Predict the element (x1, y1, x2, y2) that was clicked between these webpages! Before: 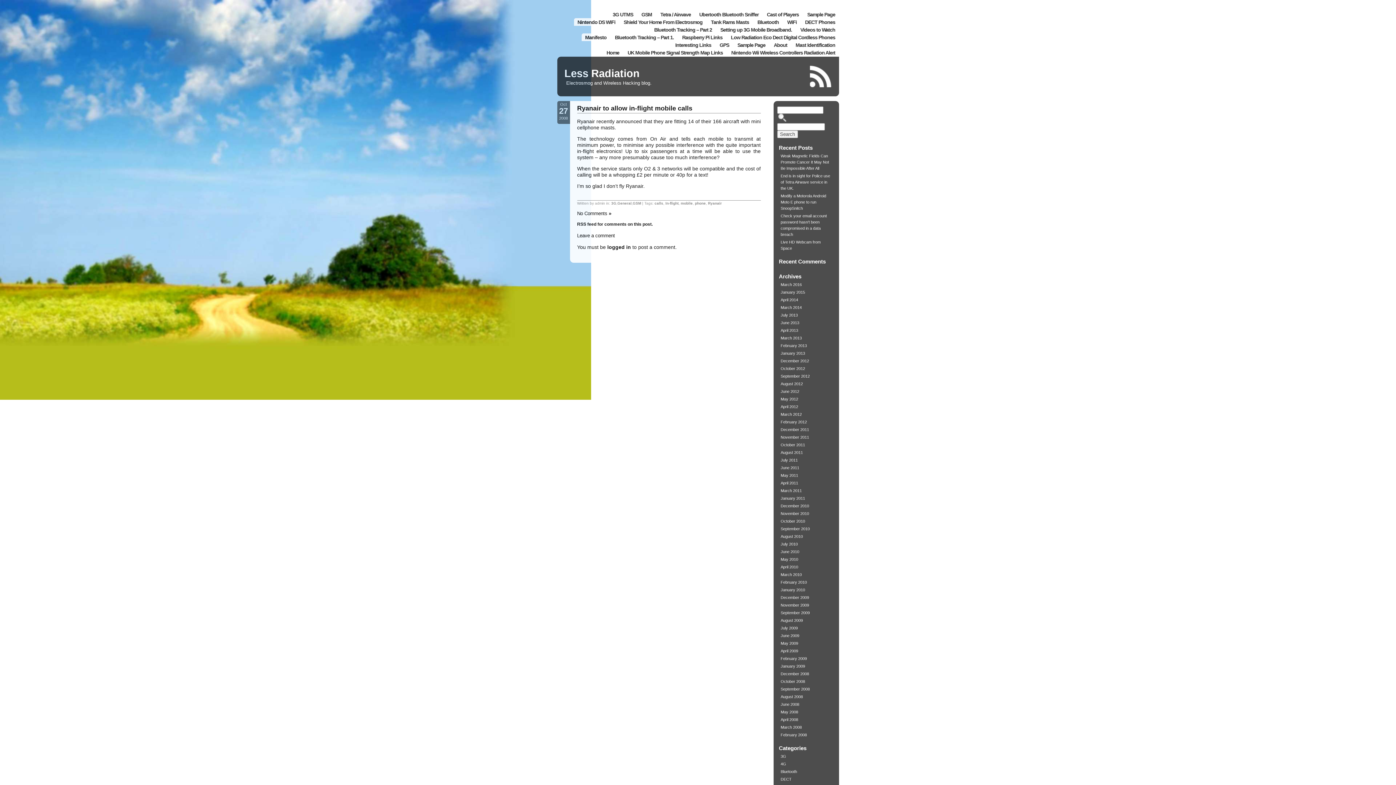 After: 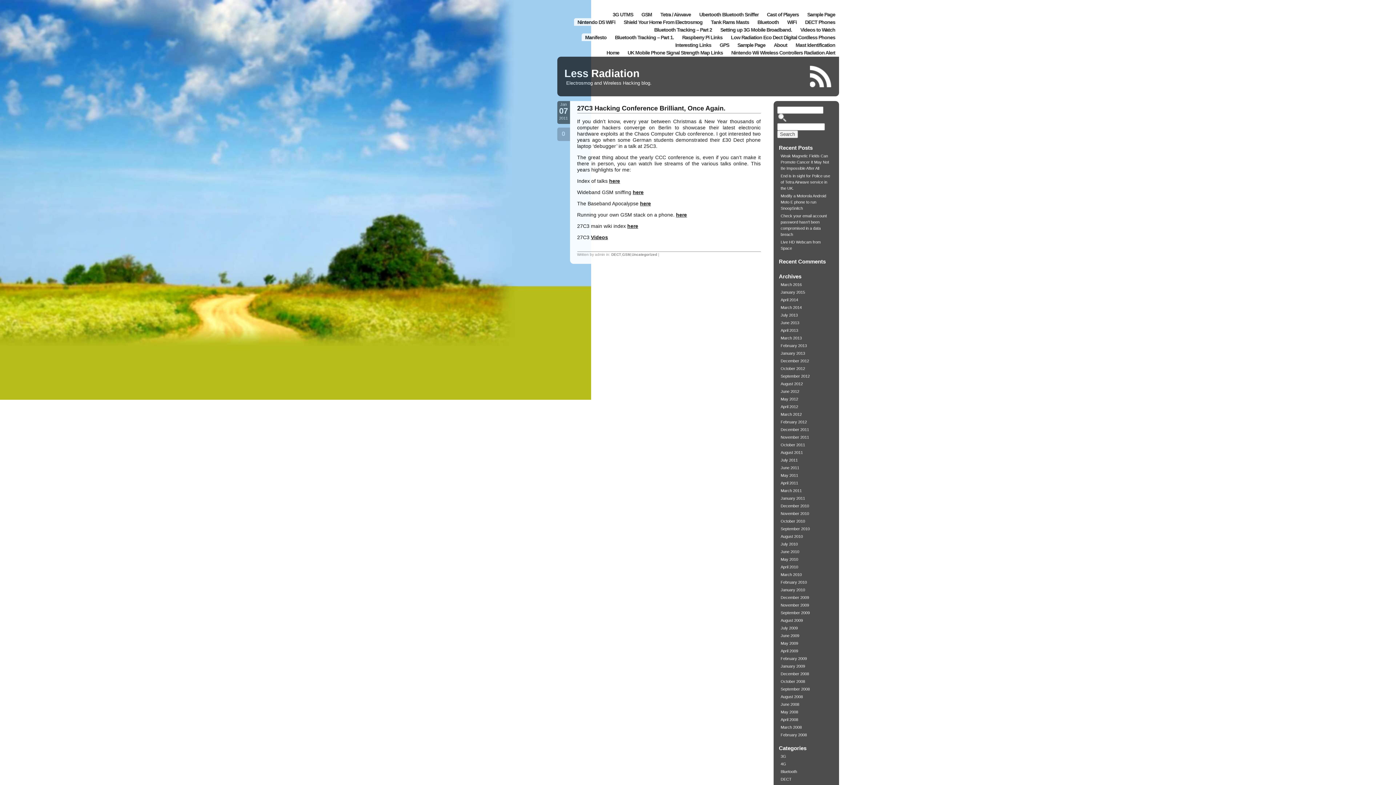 Action: bbox: (780, 496, 805, 500) label: January 2011